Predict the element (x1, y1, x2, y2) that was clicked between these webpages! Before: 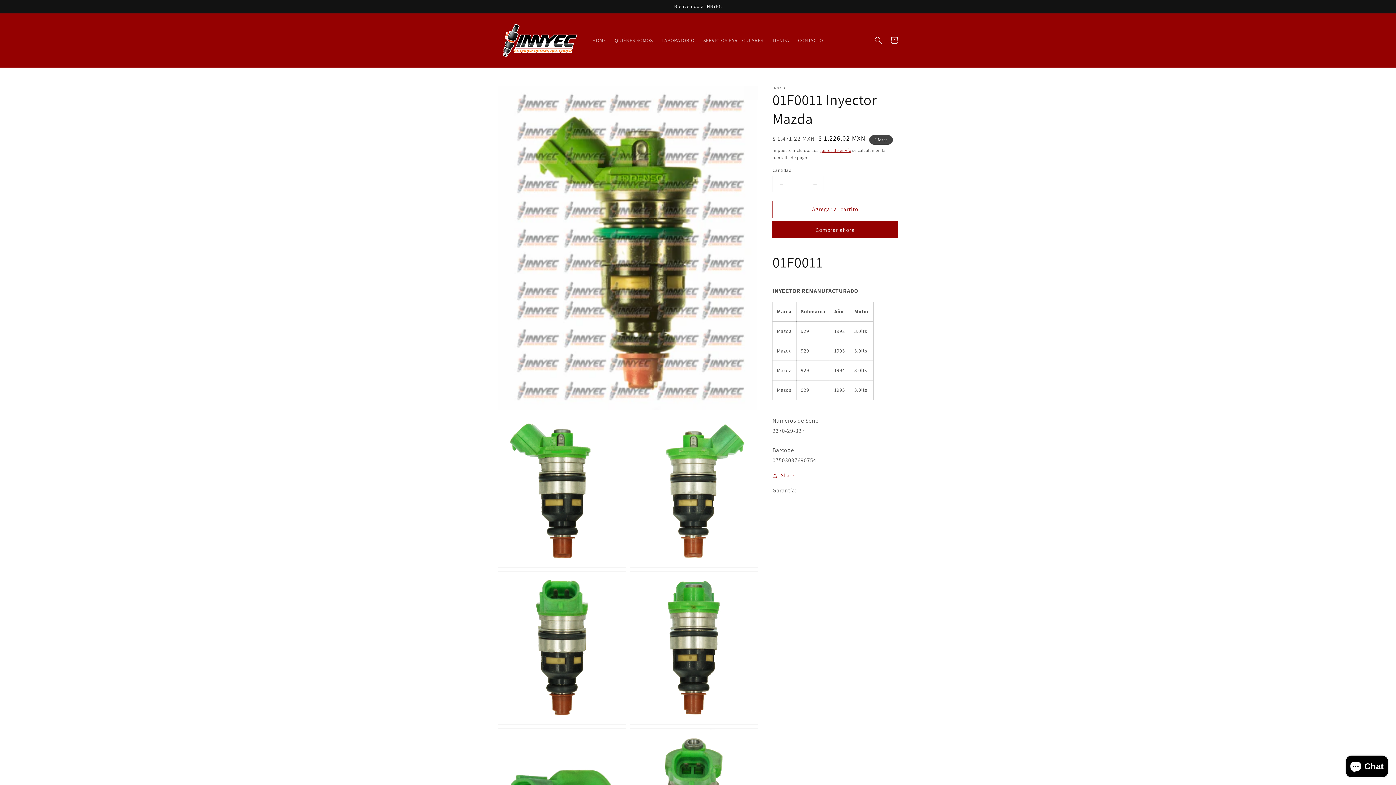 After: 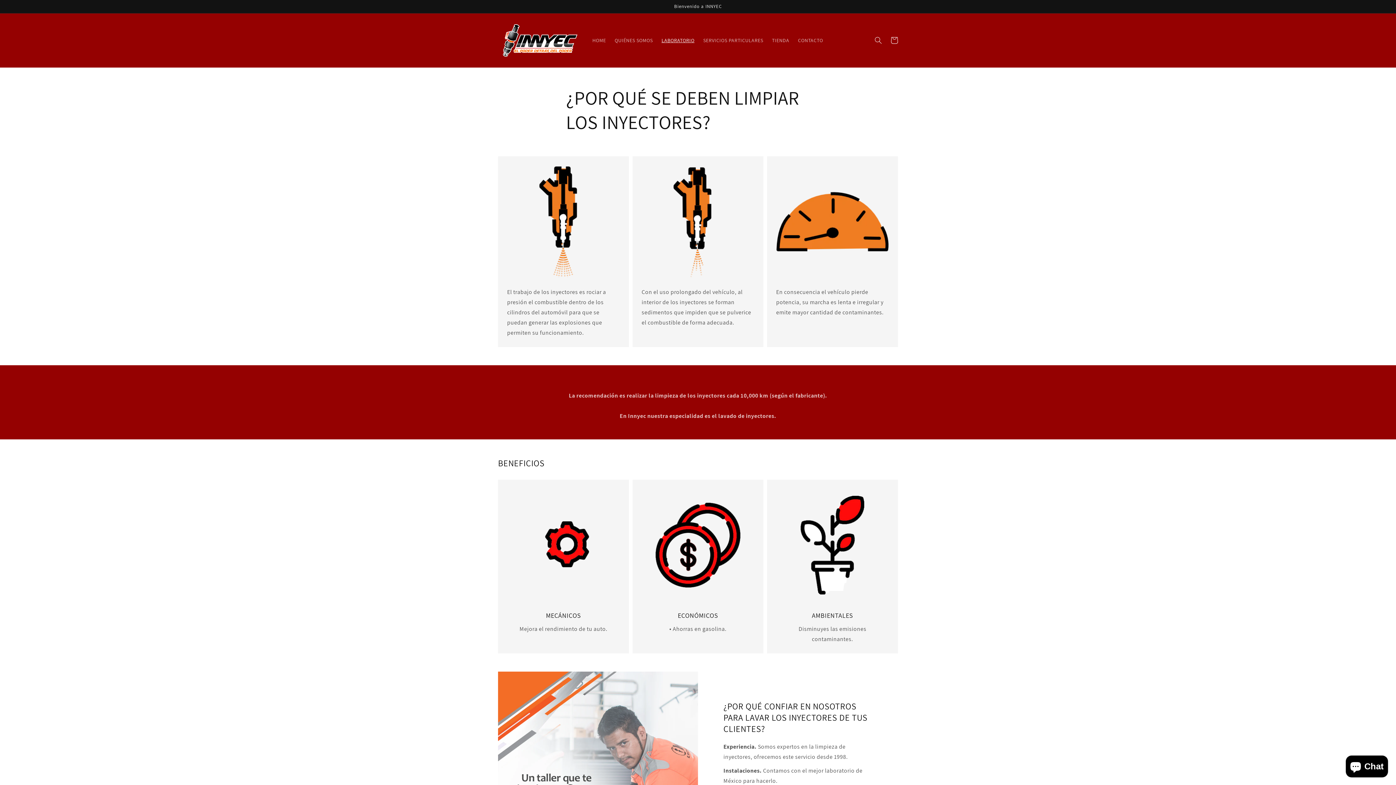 Action: label: LABORATORIO bbox: (657, 32, 699, 48)